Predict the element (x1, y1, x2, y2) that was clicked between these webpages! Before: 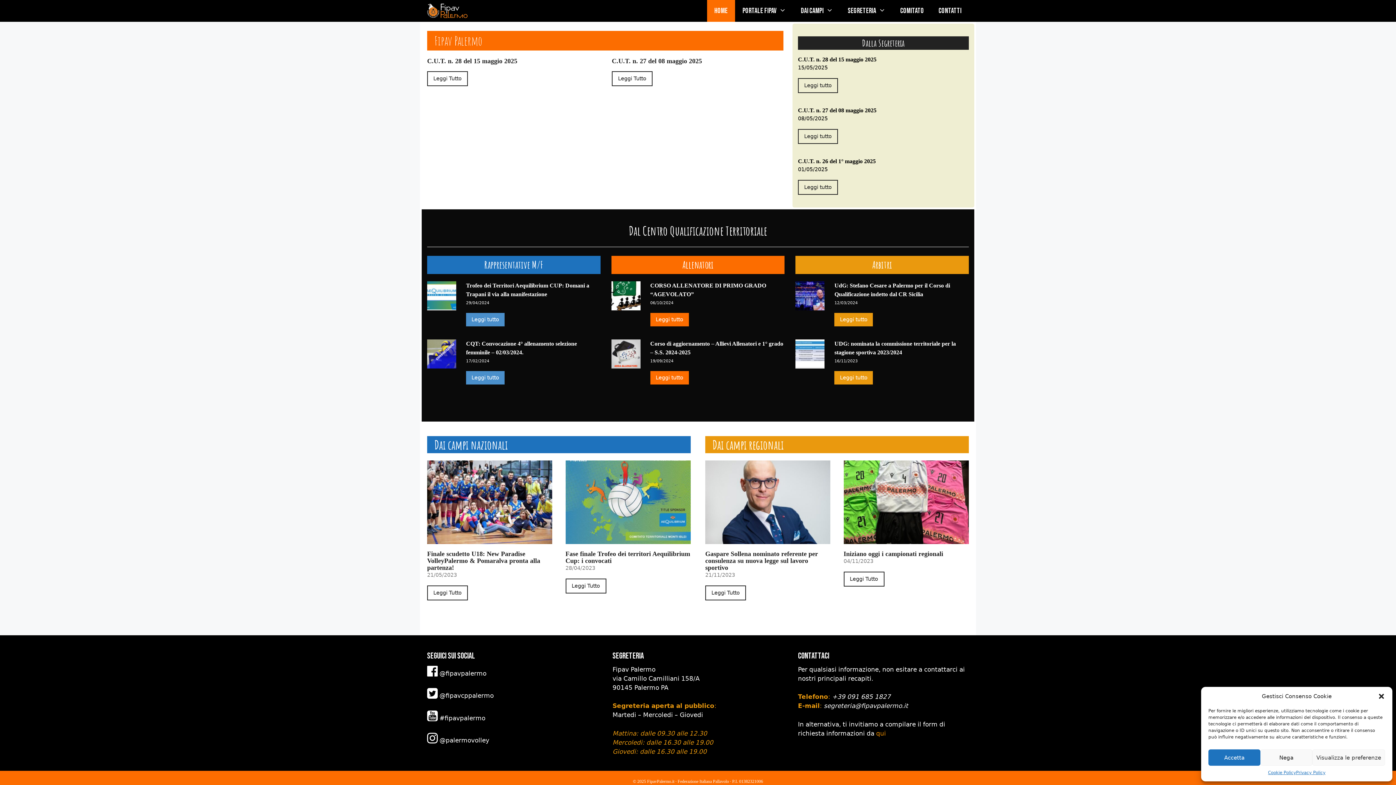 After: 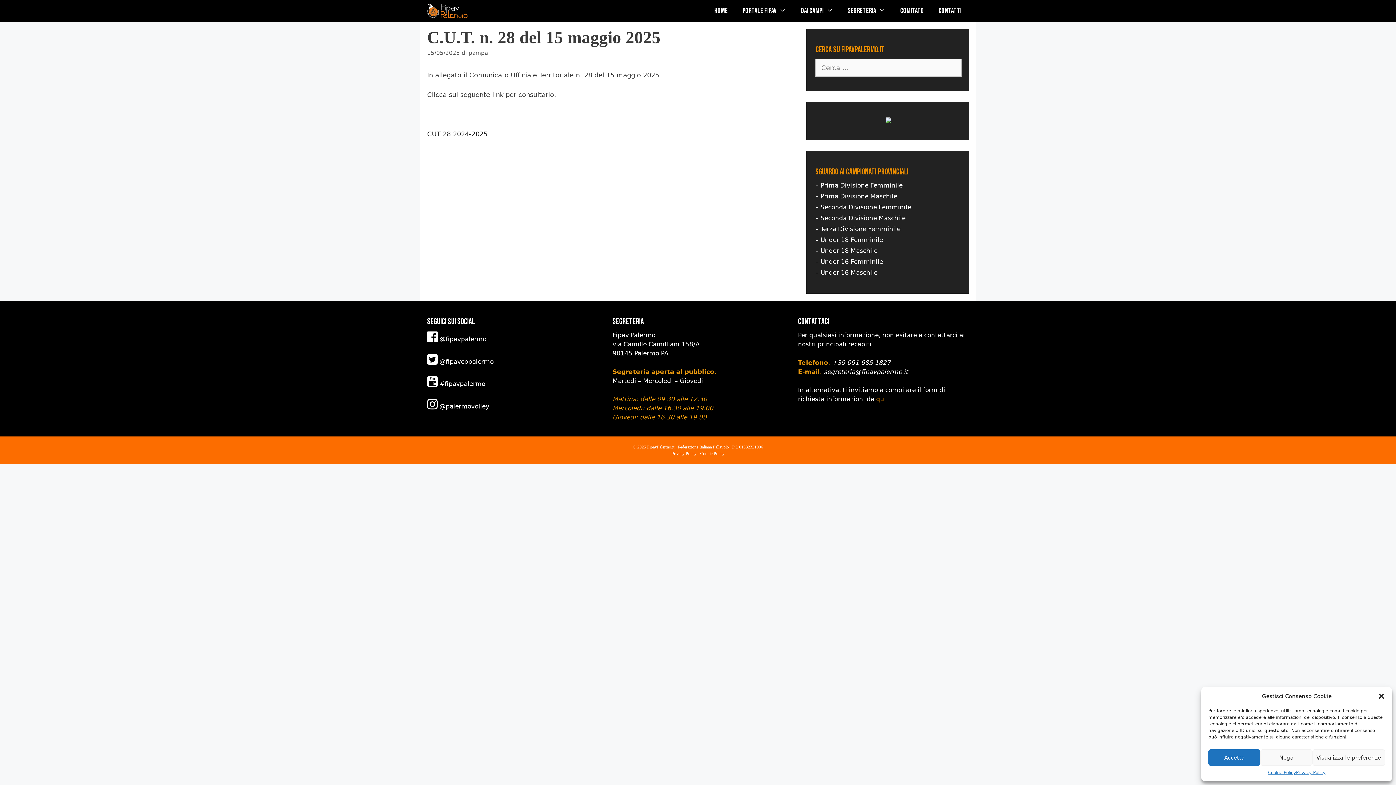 Action: label: Leggi tutto bbox: (798, 78, 838, 93)